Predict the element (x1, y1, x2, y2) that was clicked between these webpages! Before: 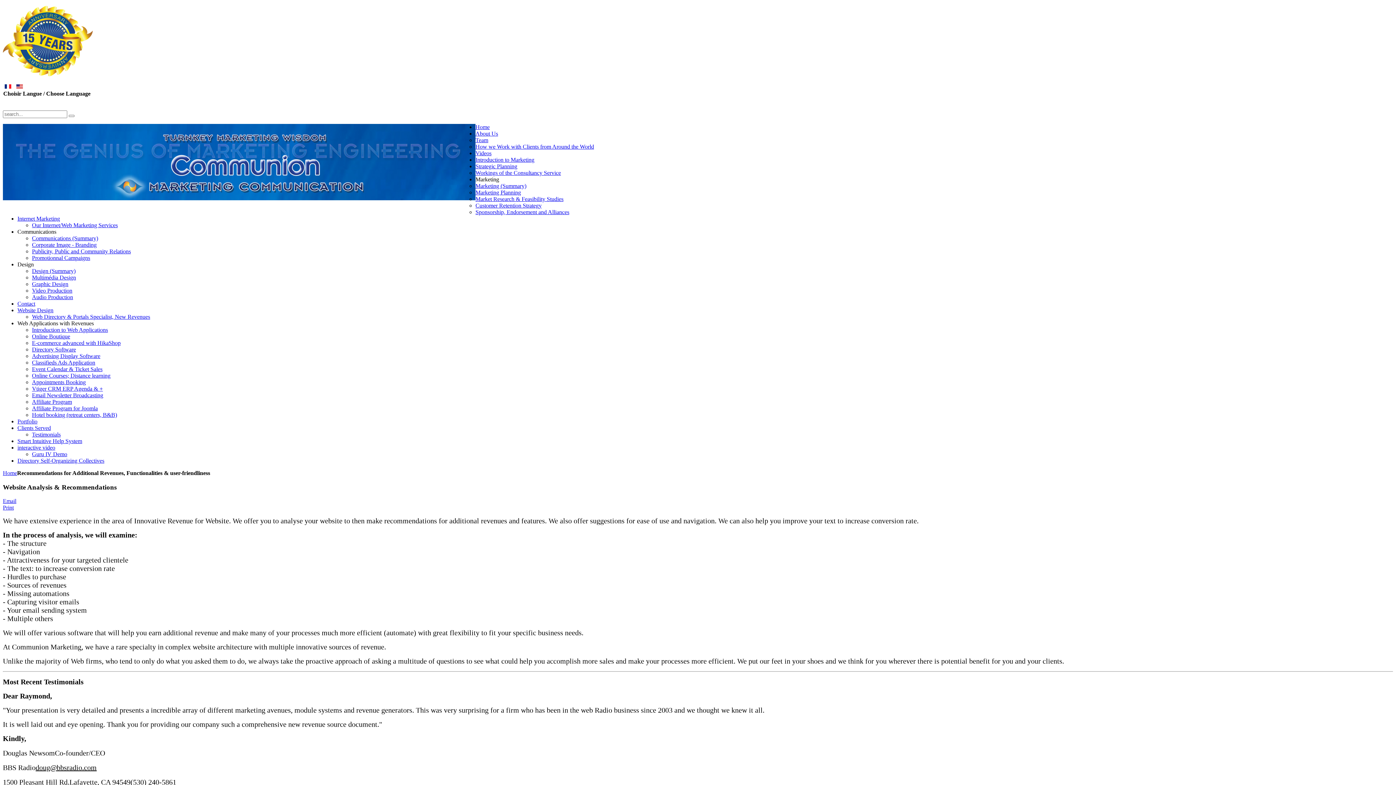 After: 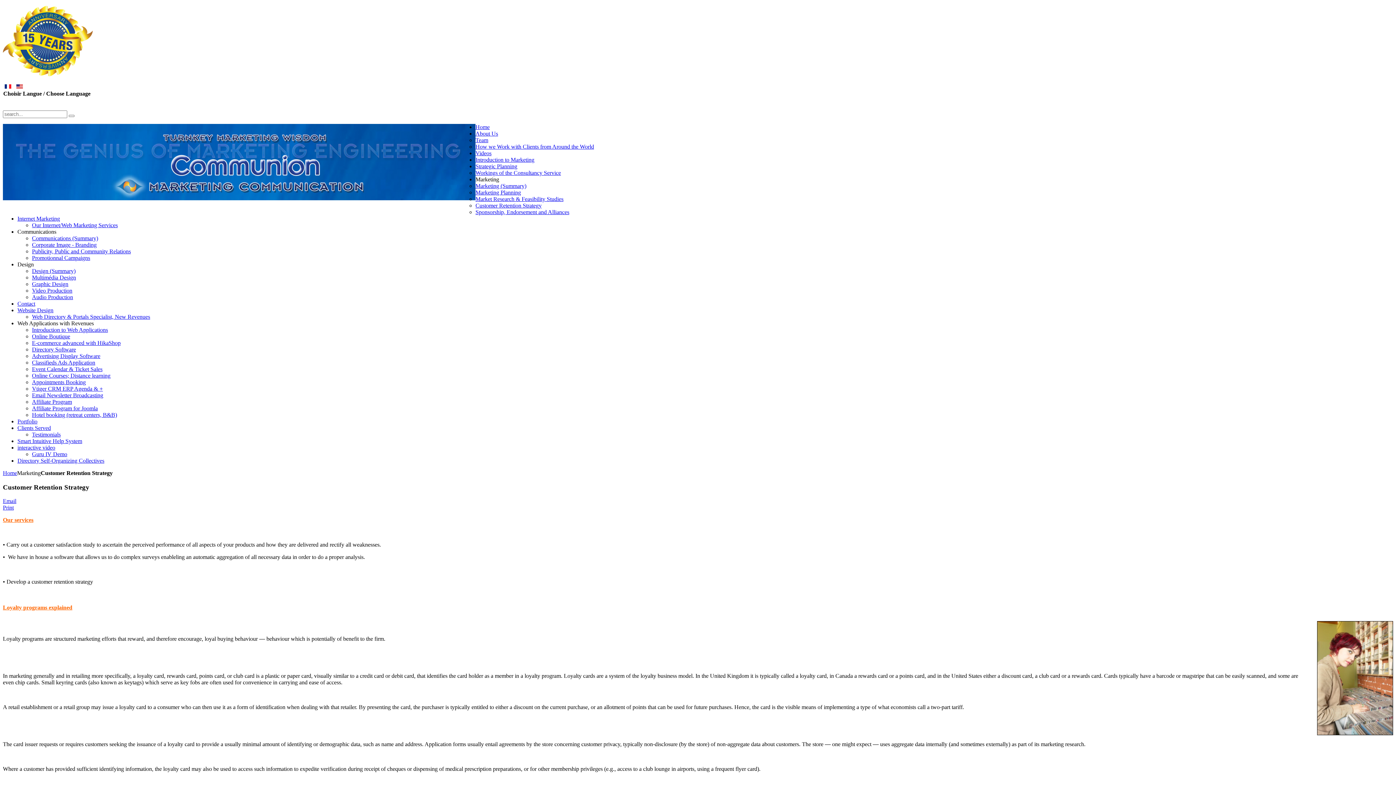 Action: bbox: (475, 202, 541, 208) label: Customer Retention Strategy